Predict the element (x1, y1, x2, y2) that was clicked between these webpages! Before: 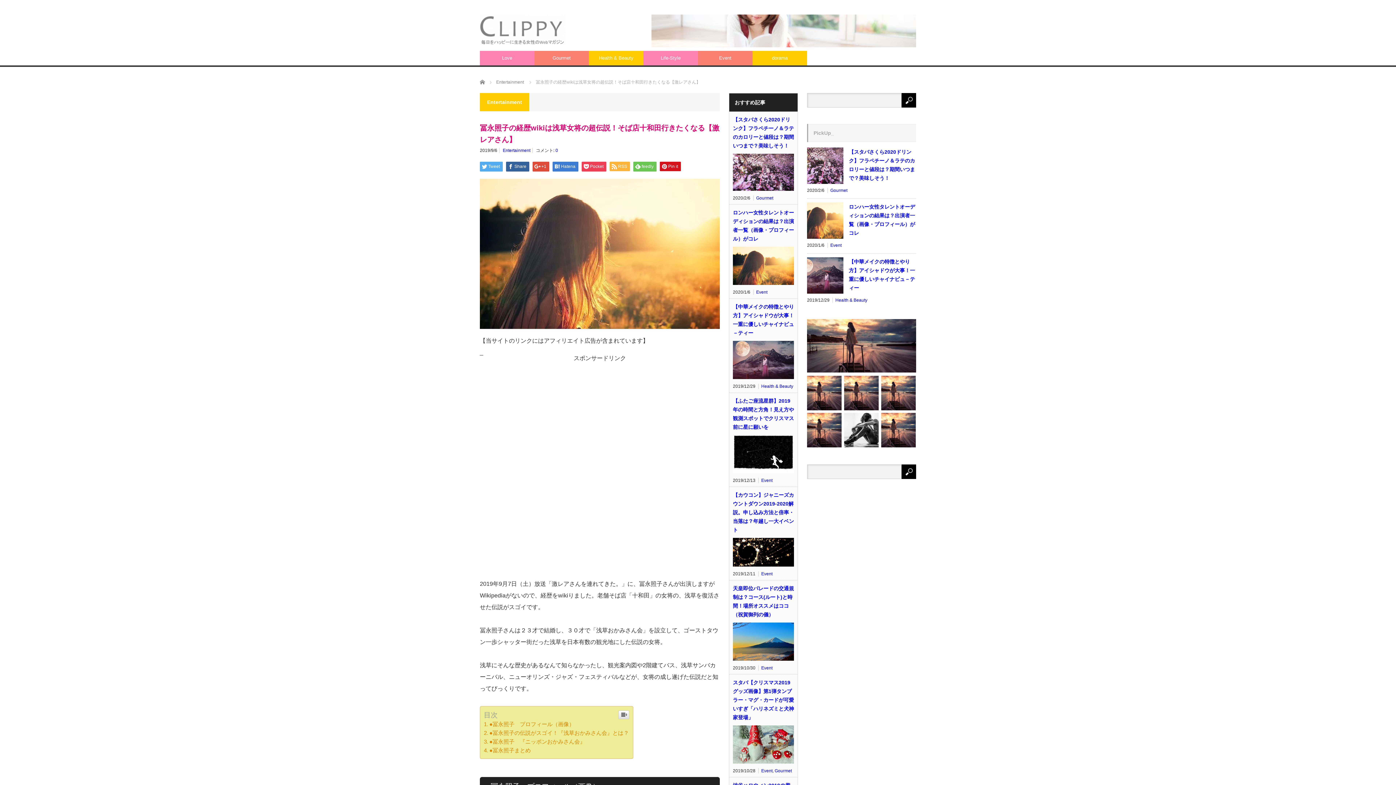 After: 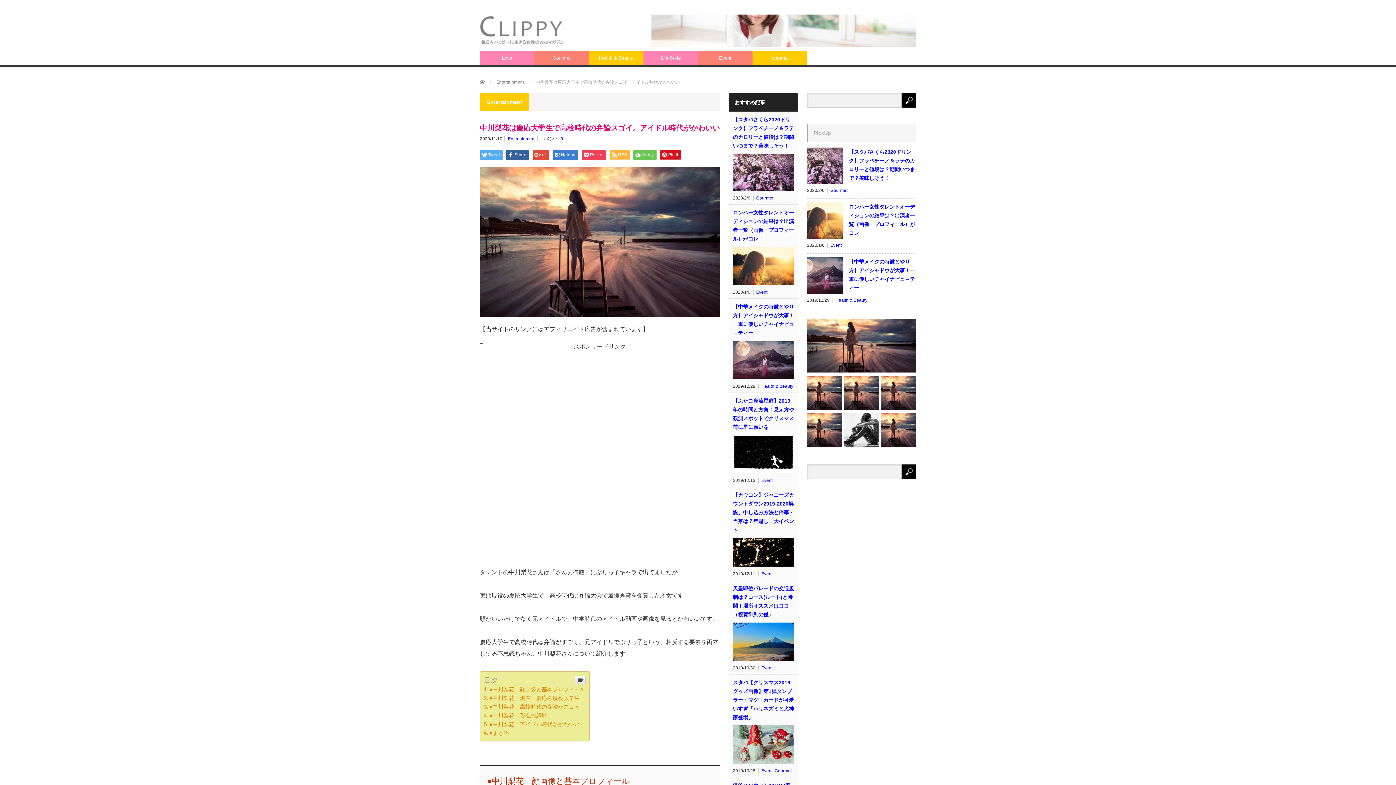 Action: bbox: (881, 376, 916, 410)